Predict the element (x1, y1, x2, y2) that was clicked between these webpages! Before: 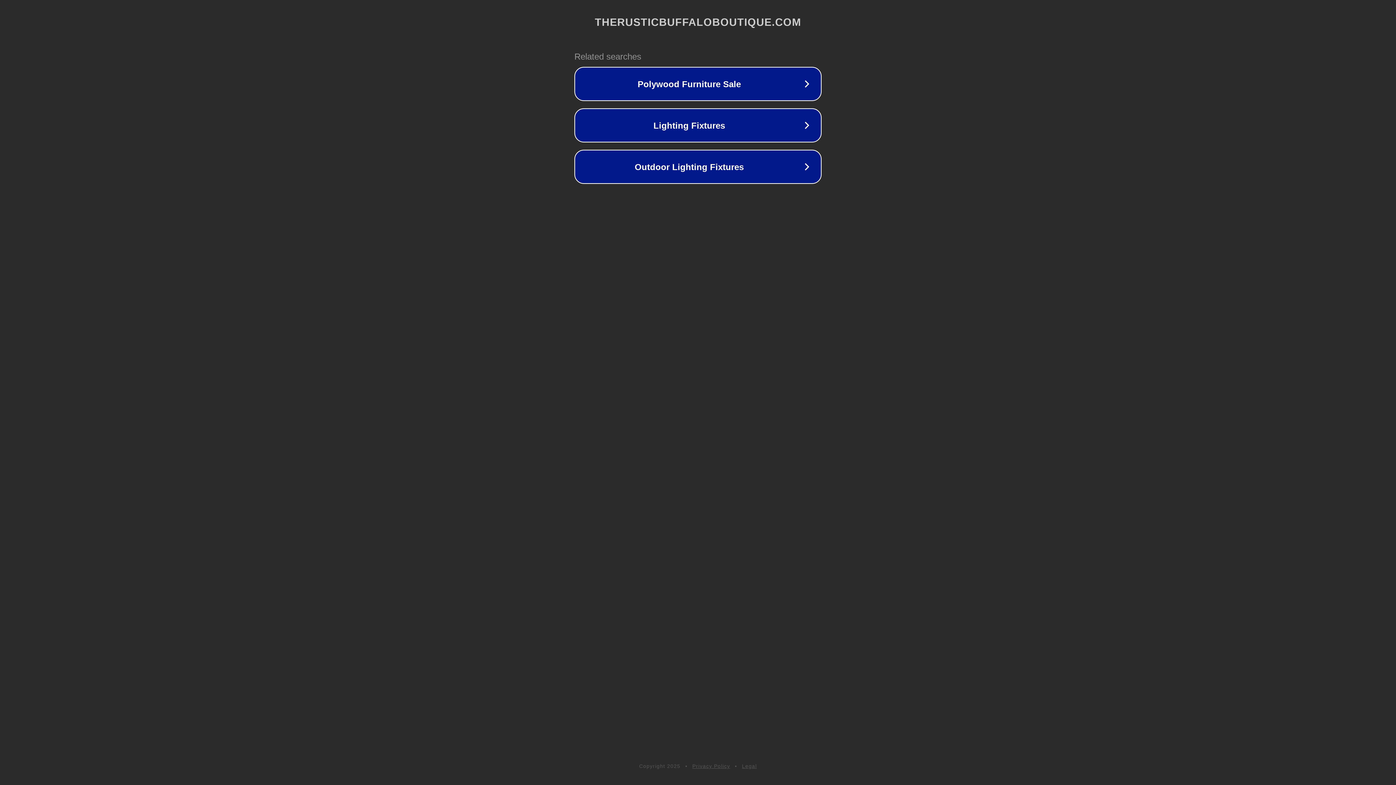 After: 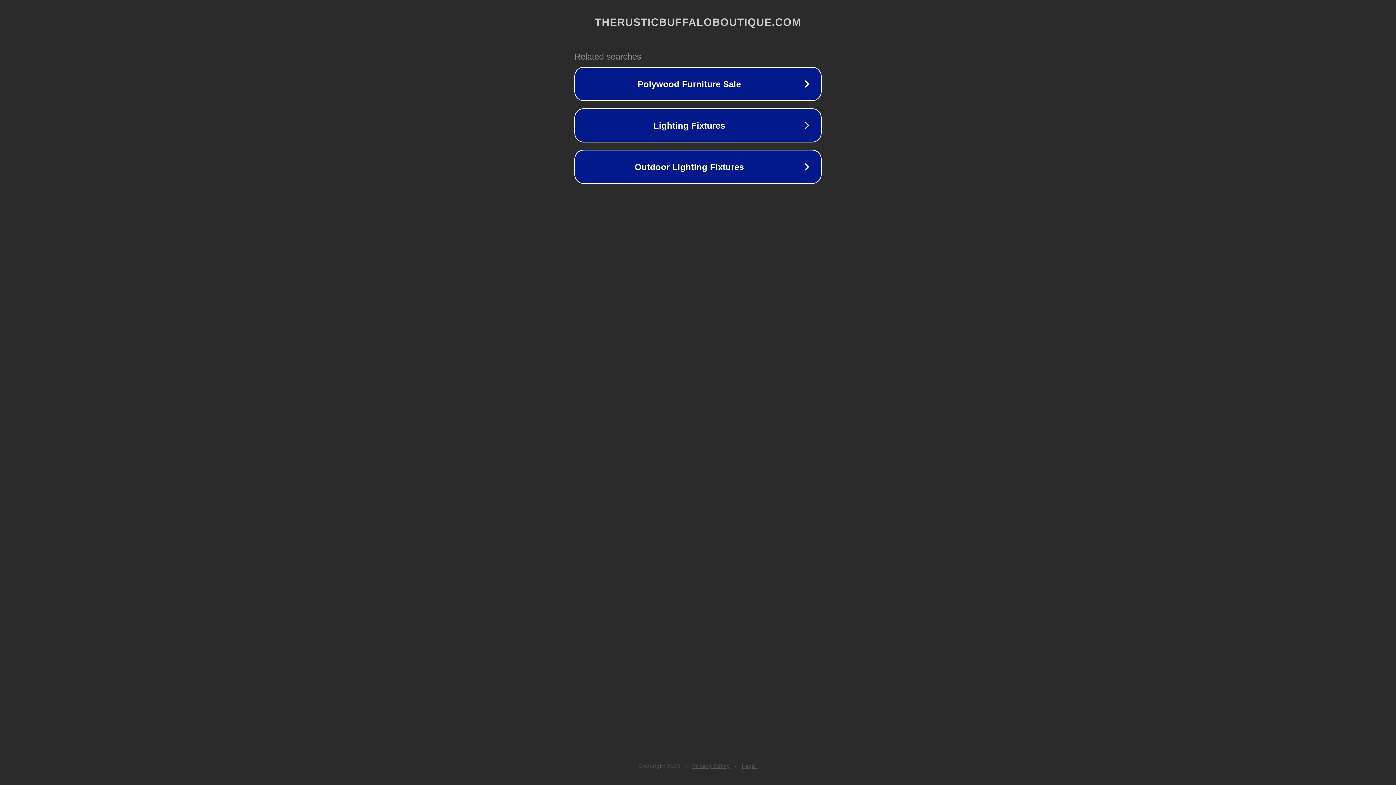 Action: bbox: (742, 763, 757, 769) label: Legal